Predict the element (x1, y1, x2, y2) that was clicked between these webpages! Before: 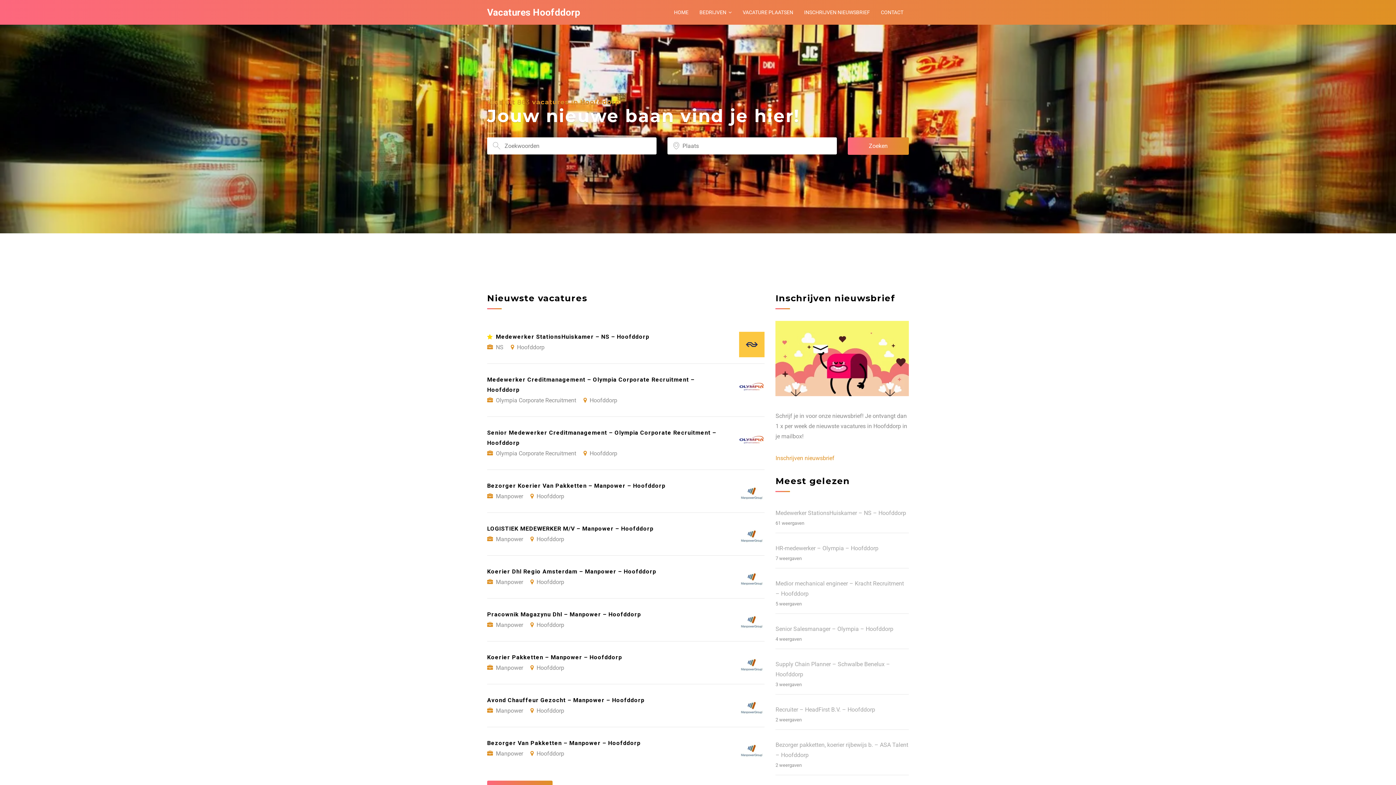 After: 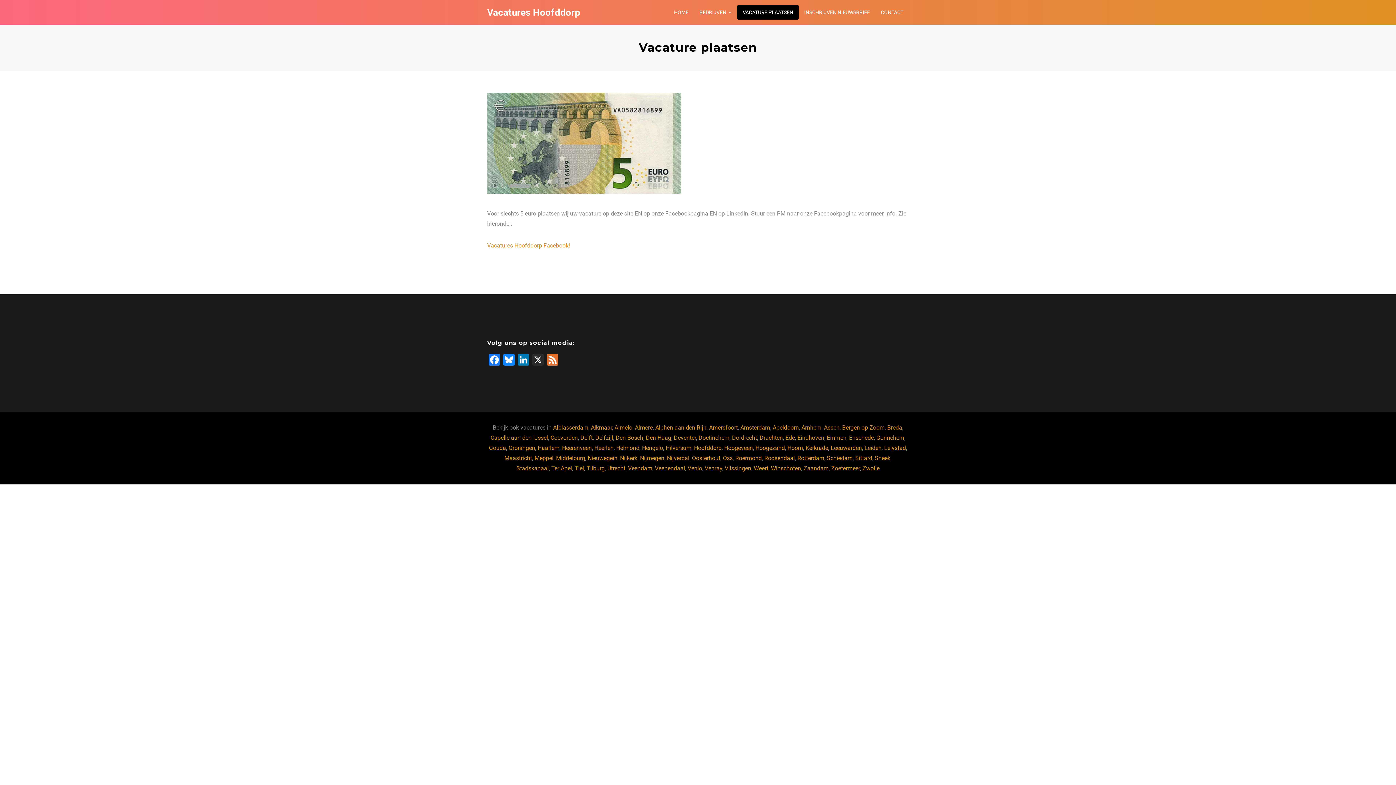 Action: bbox: (737, 5, 798, 19) label: VACATURE PLAATSEN